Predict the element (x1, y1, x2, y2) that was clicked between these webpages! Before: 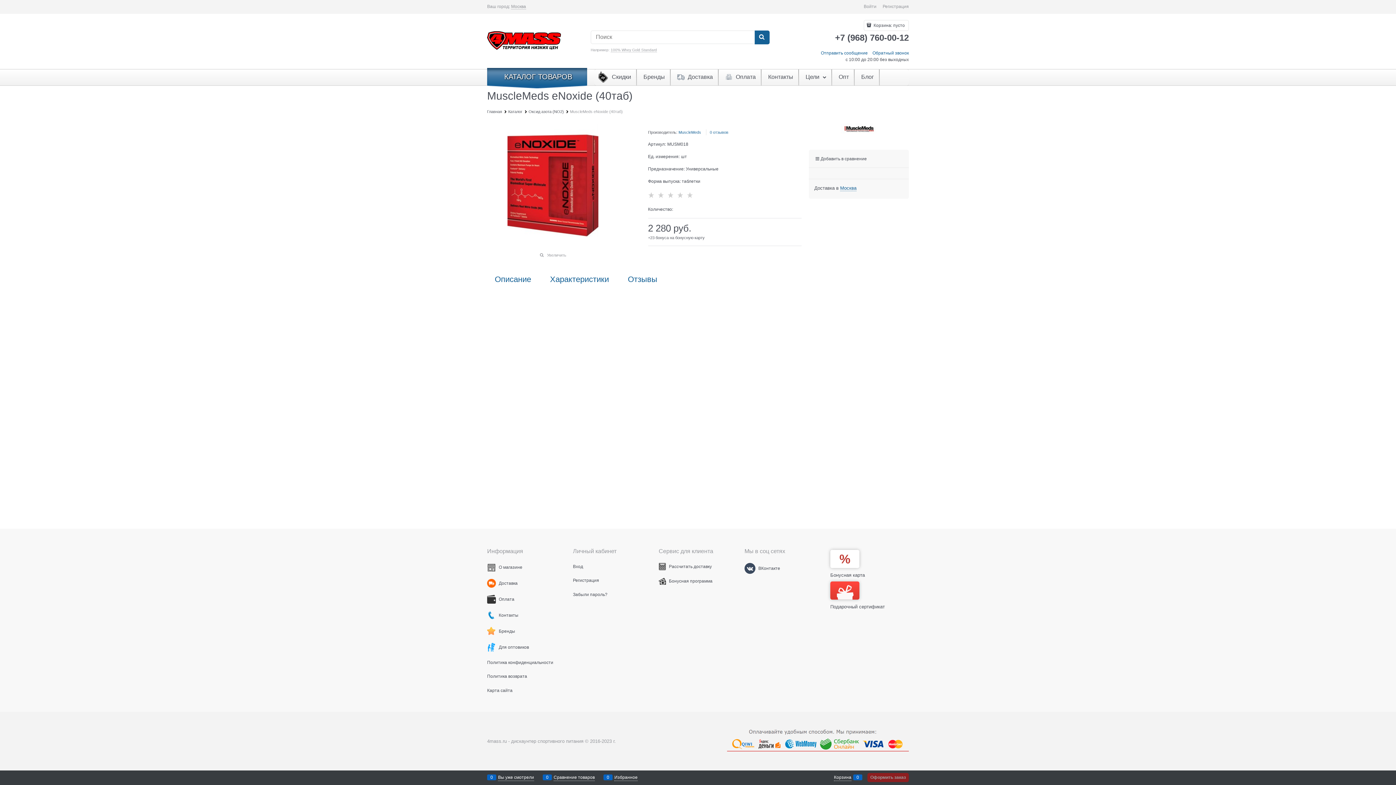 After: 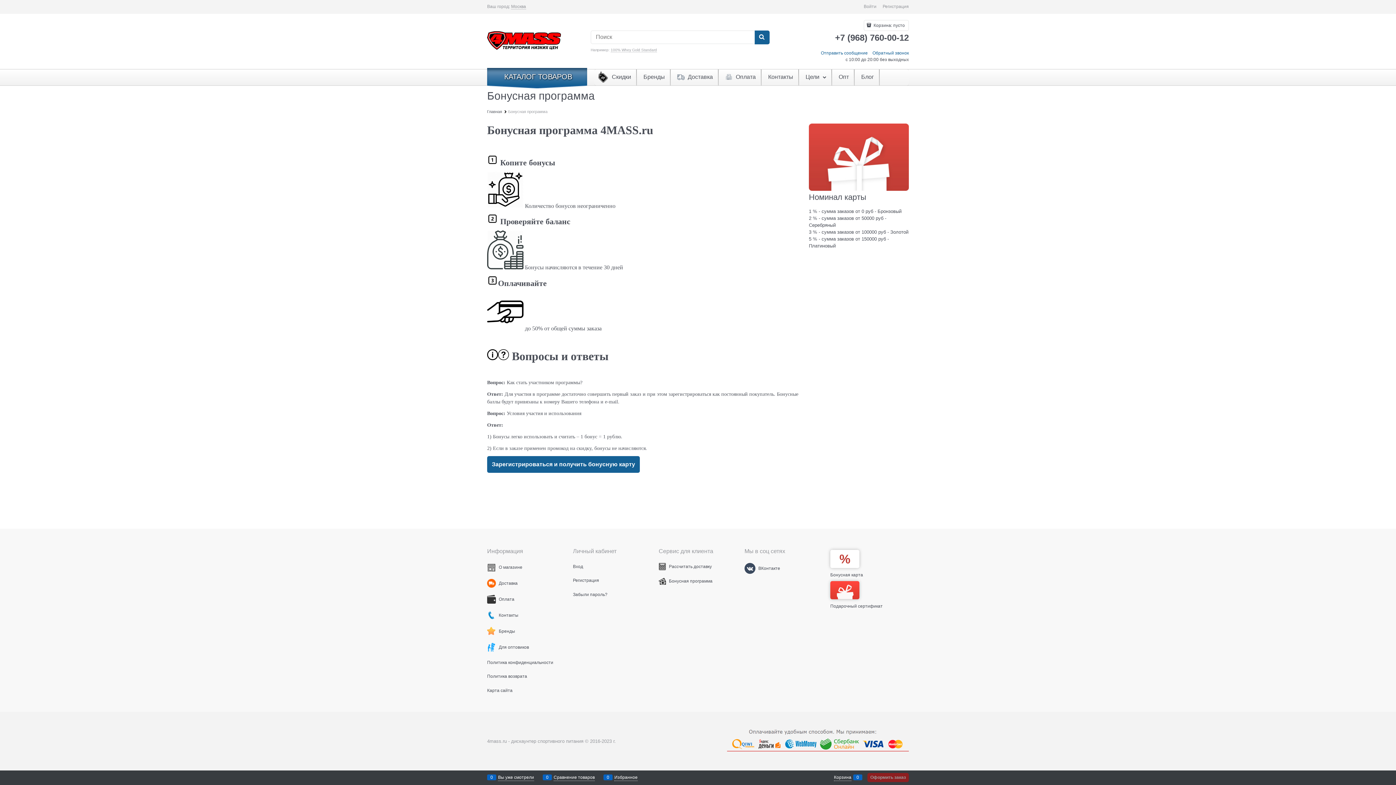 Action: bbox: (830, 550, 909, 578) label: Бонусная карта